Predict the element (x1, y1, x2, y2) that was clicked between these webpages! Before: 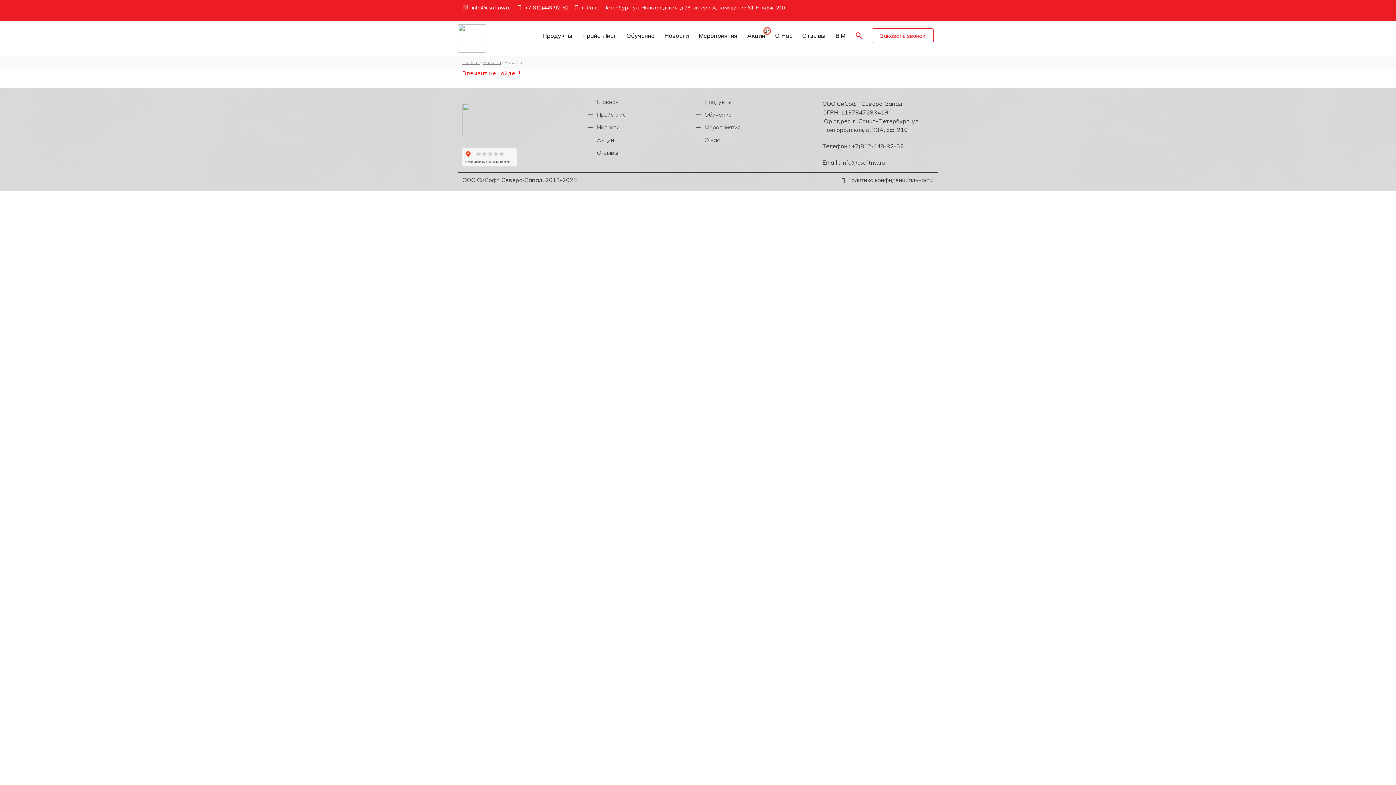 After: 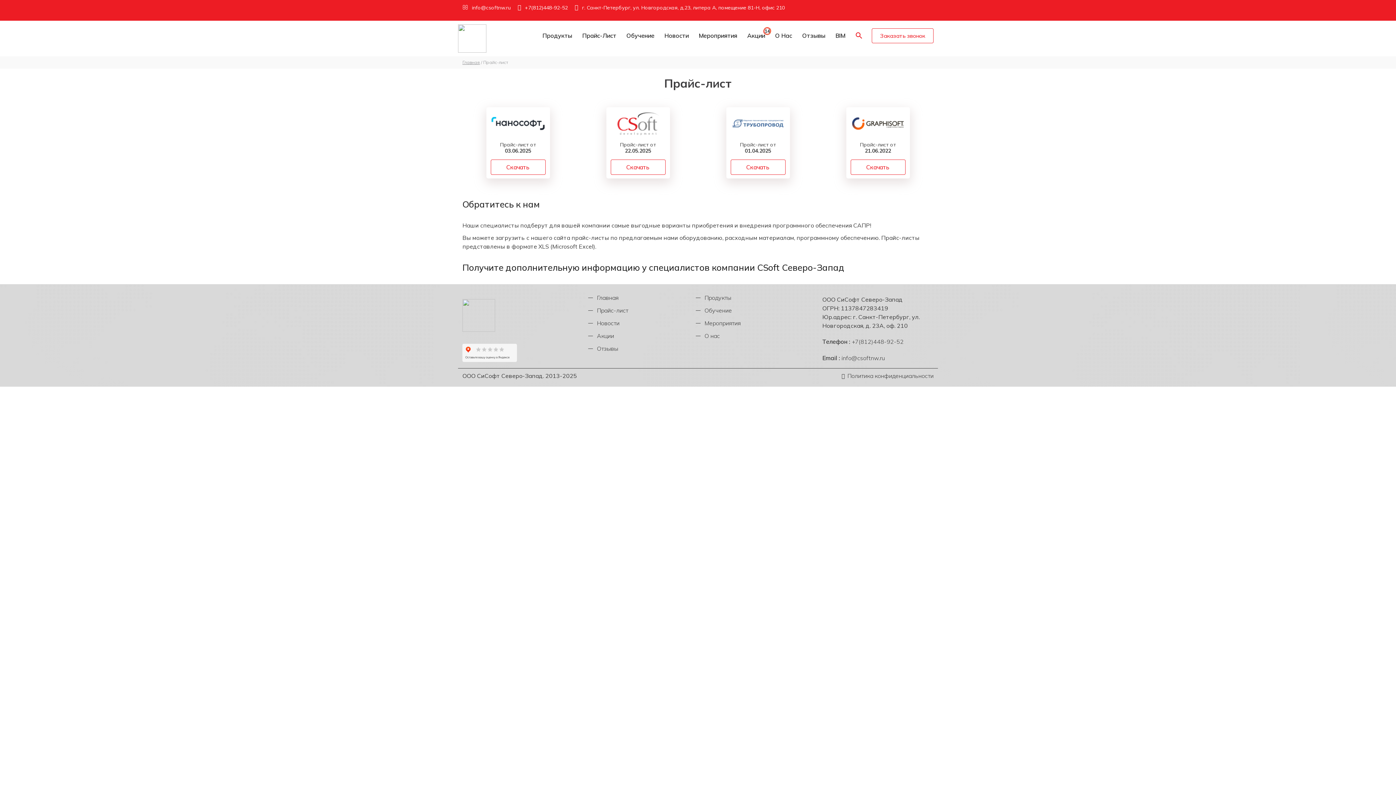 Action: bbox: (582, 31, 616, 40) label: Прайс-Лист